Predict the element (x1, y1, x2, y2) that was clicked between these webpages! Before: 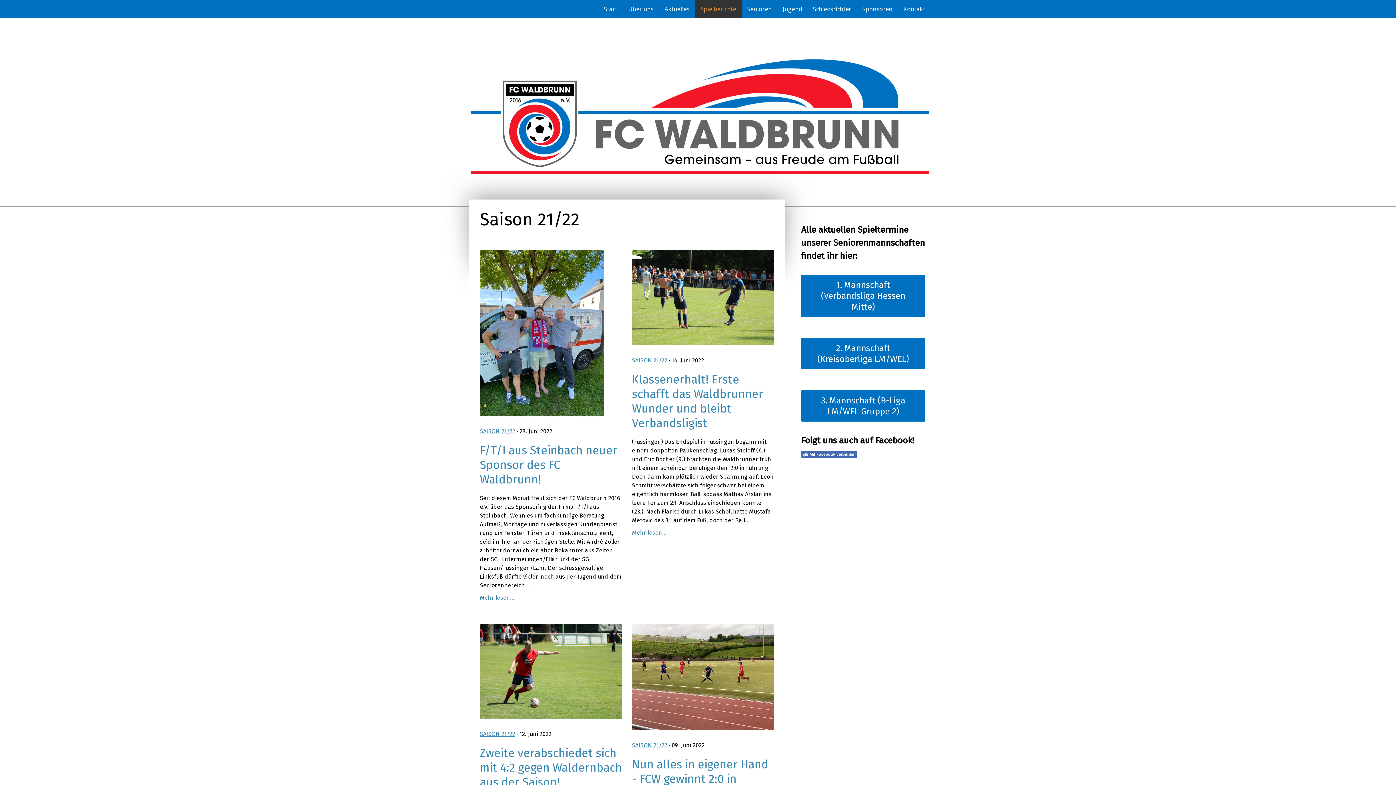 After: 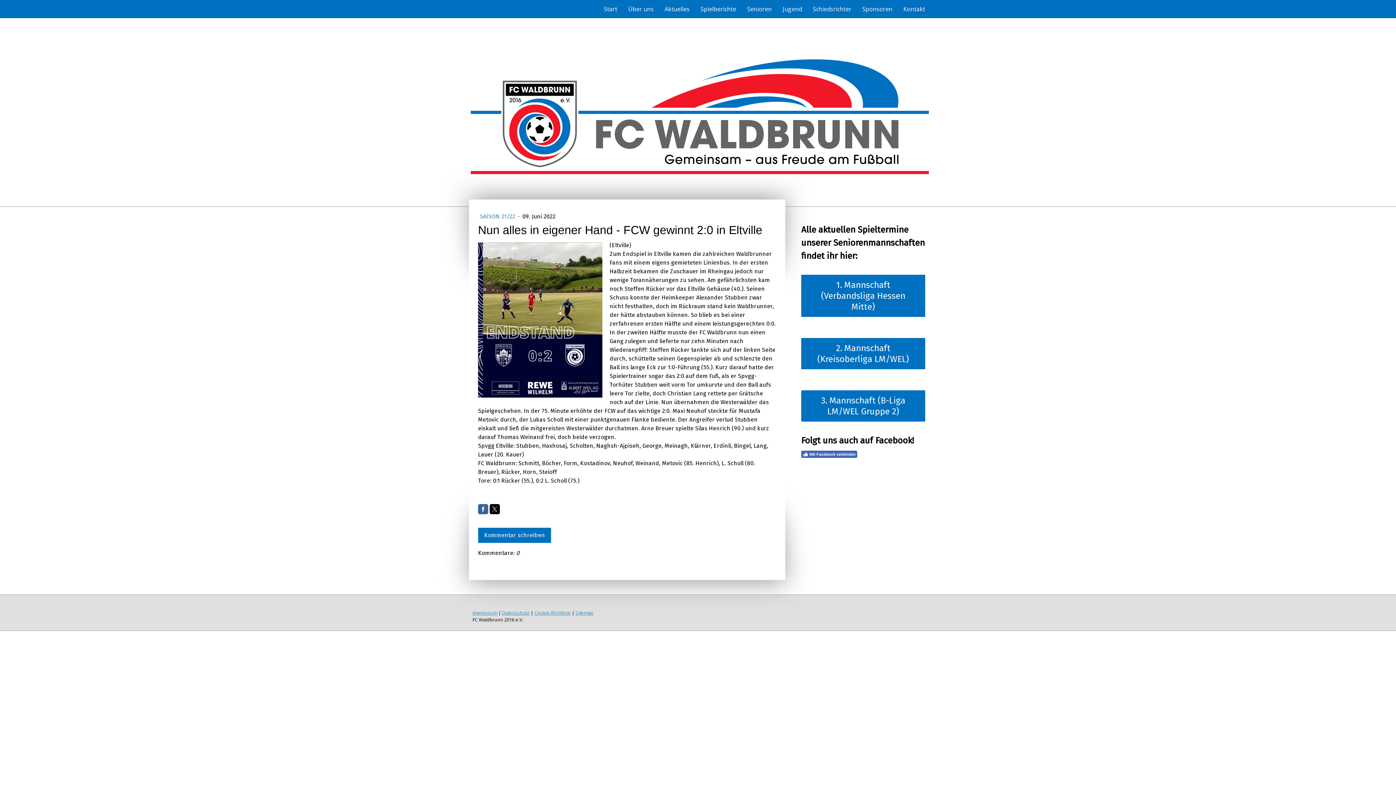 Action: bbox: (632, 624, 774, 631)